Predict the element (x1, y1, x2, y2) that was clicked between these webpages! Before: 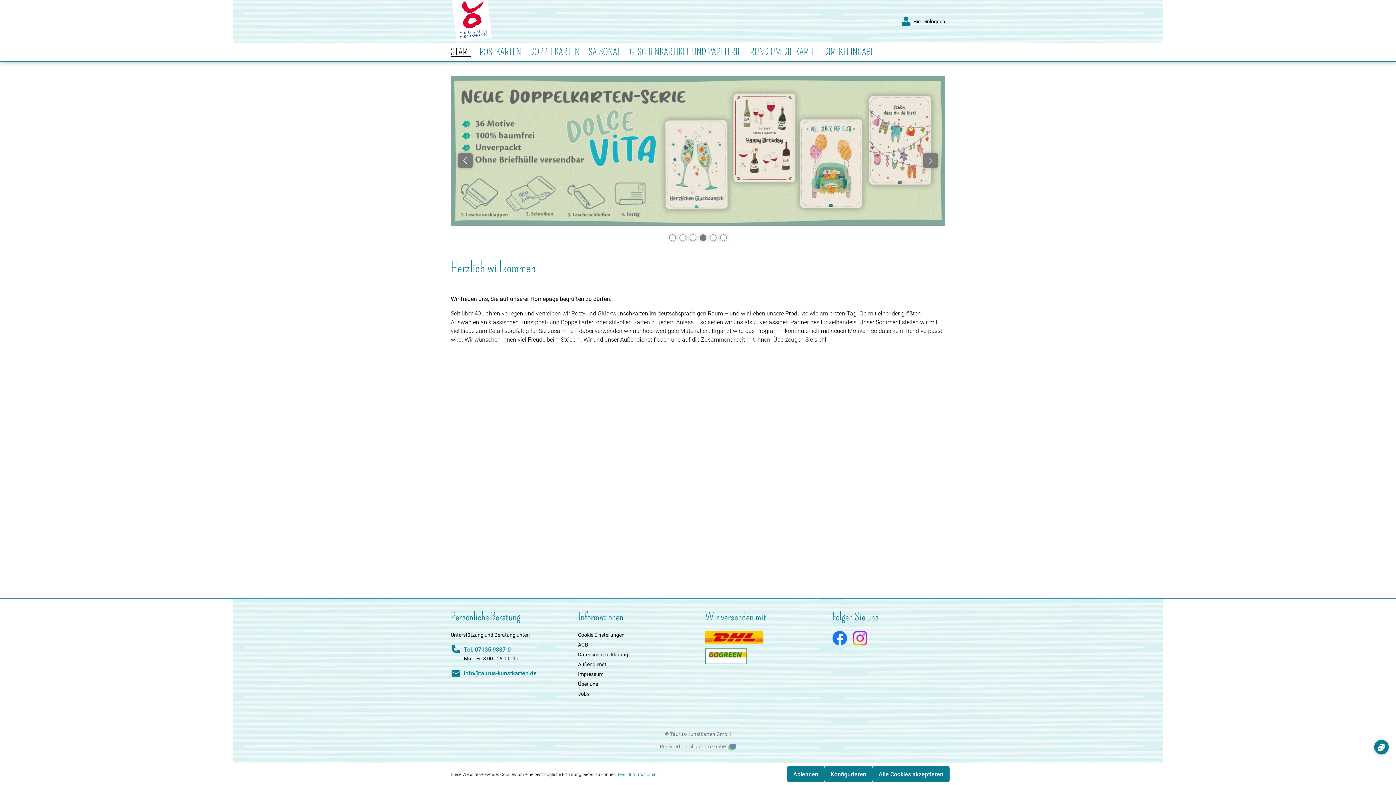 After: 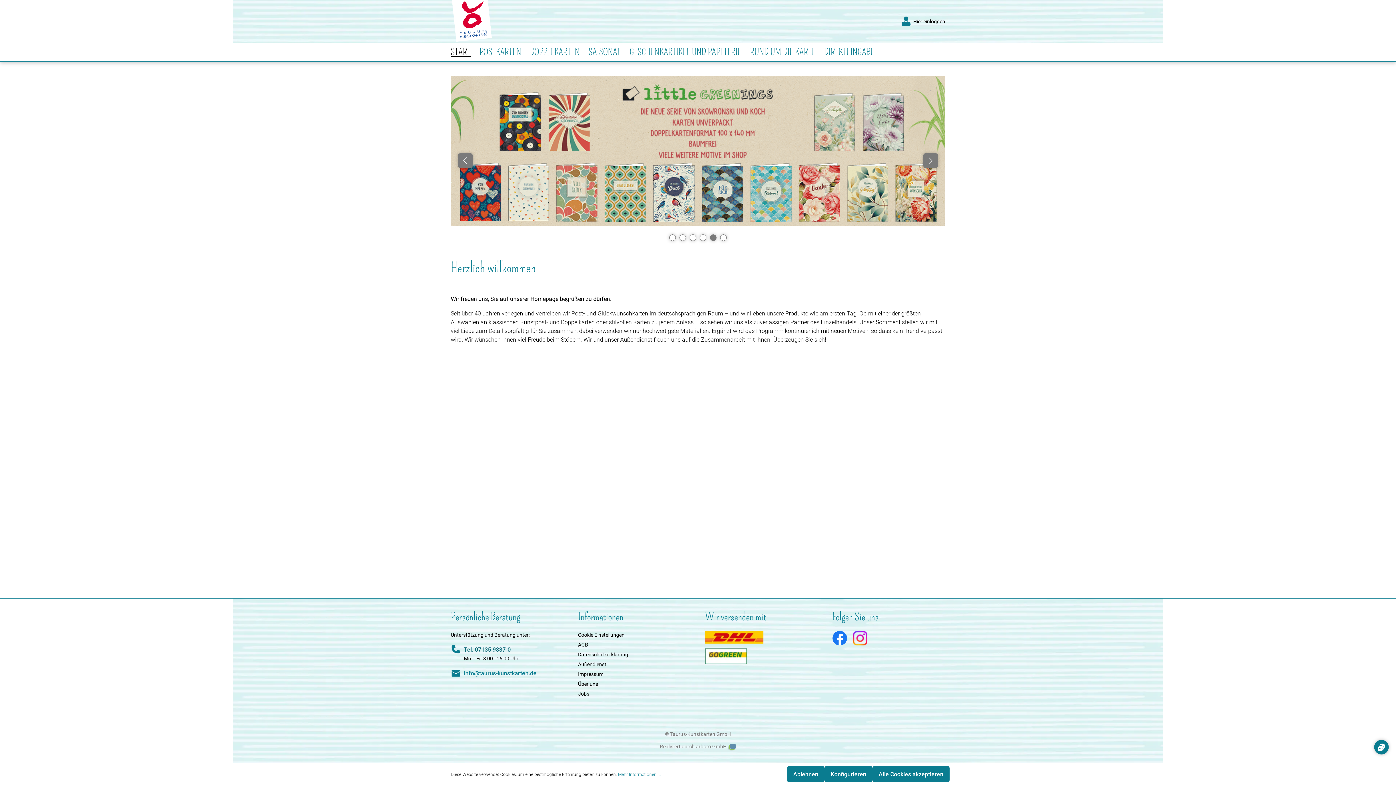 Action: bbox: (464, 645, 510, 653) label: Tel. 07135 9837-0